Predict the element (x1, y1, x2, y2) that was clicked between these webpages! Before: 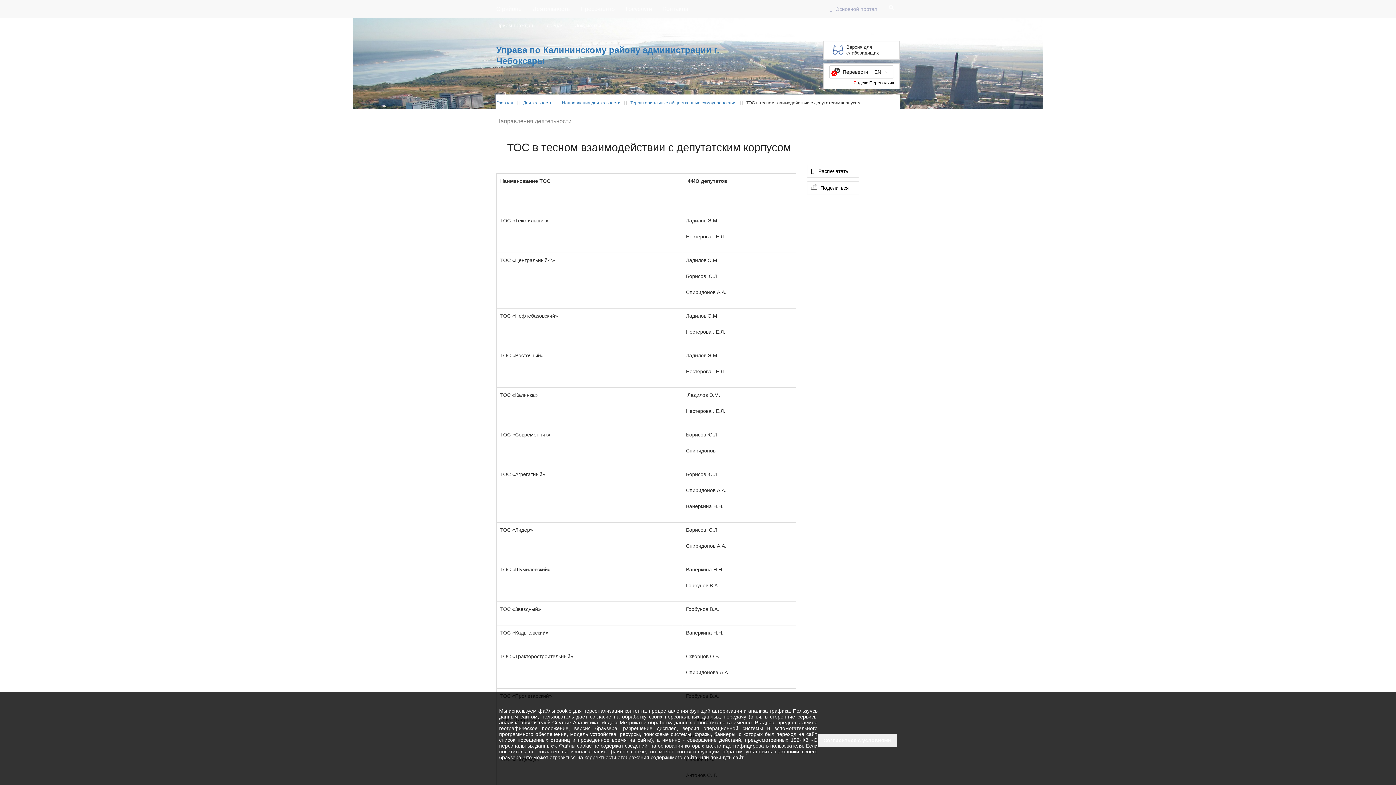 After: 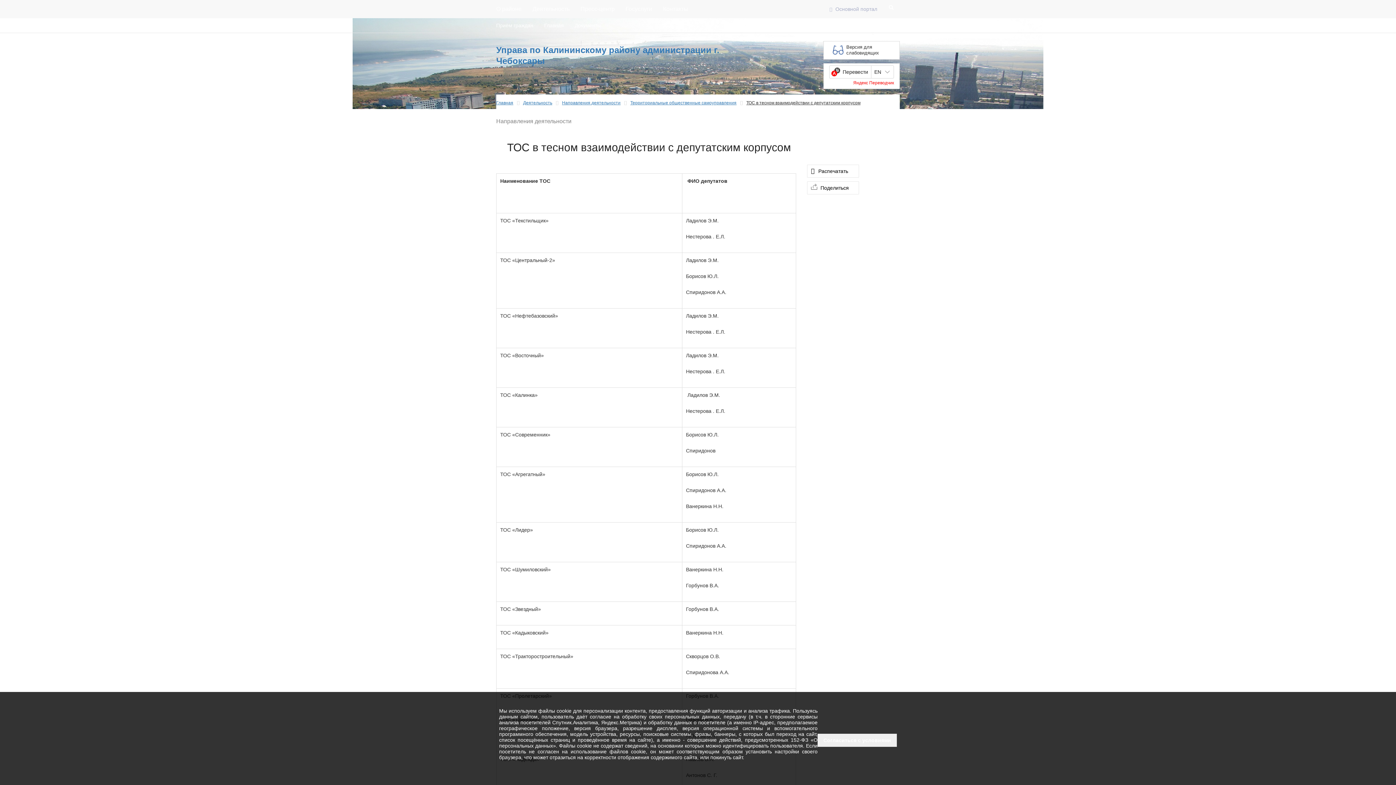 Action: bbox: (853, 80, 894, 85) label: Яндекс Переводчик